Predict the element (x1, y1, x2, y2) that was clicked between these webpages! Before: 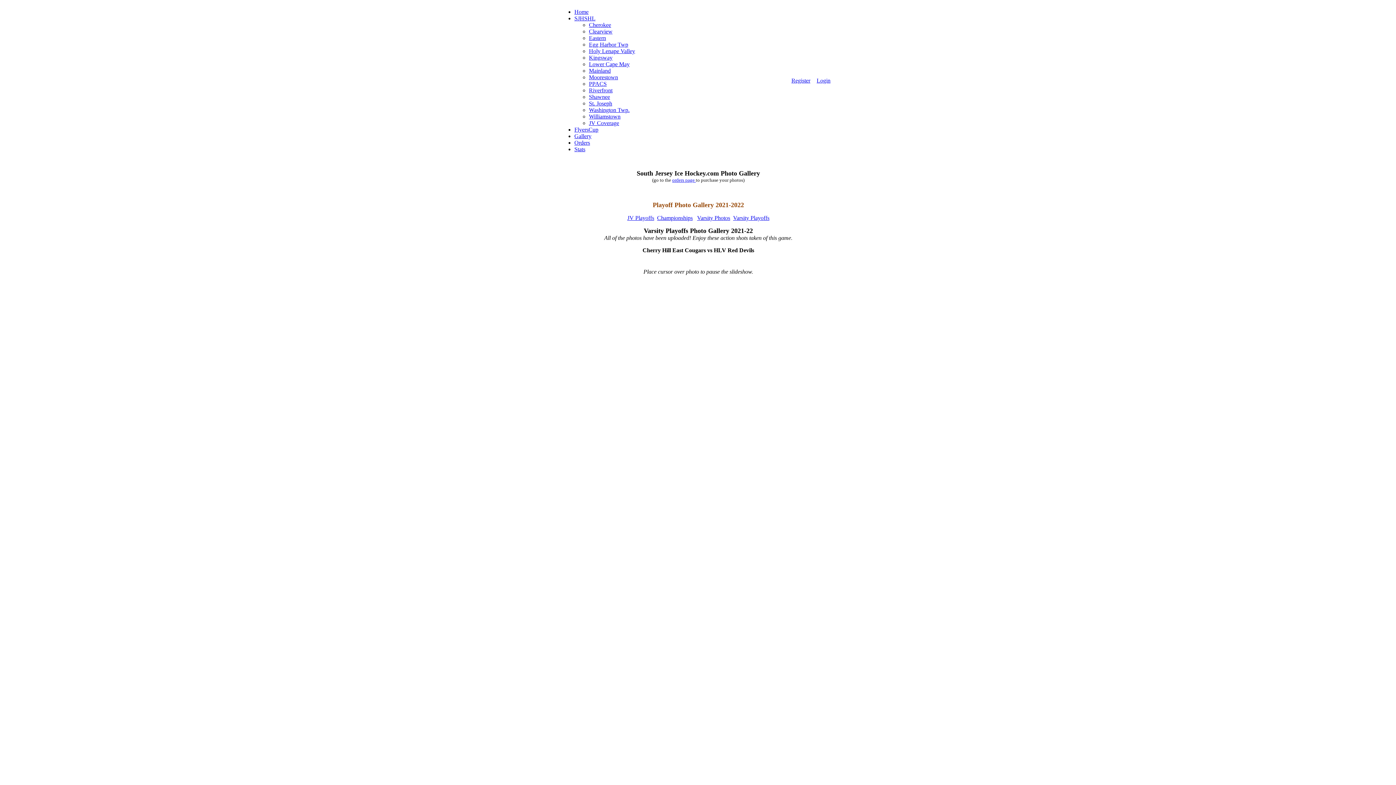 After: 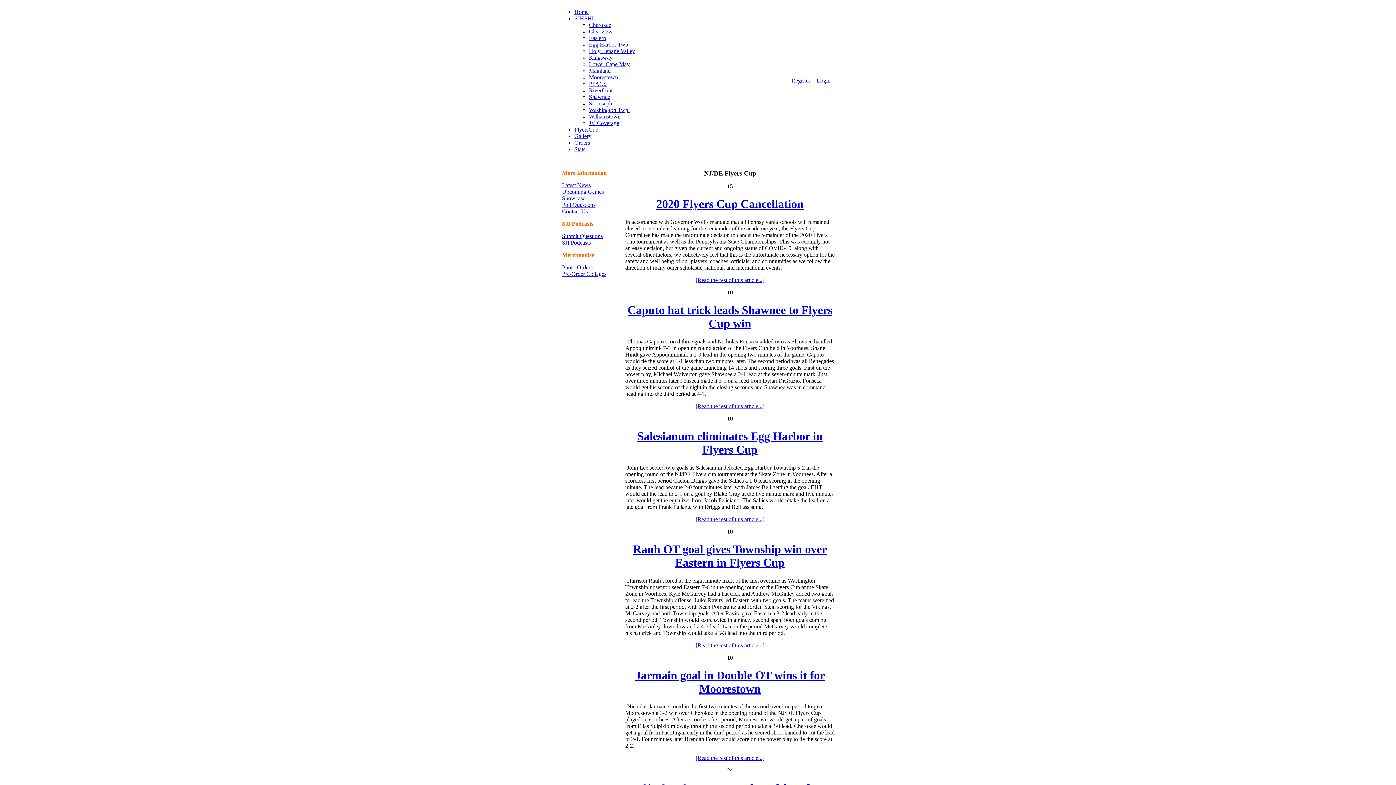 Action: label: FlyersCup bbox: (574, 126, 598, 132)